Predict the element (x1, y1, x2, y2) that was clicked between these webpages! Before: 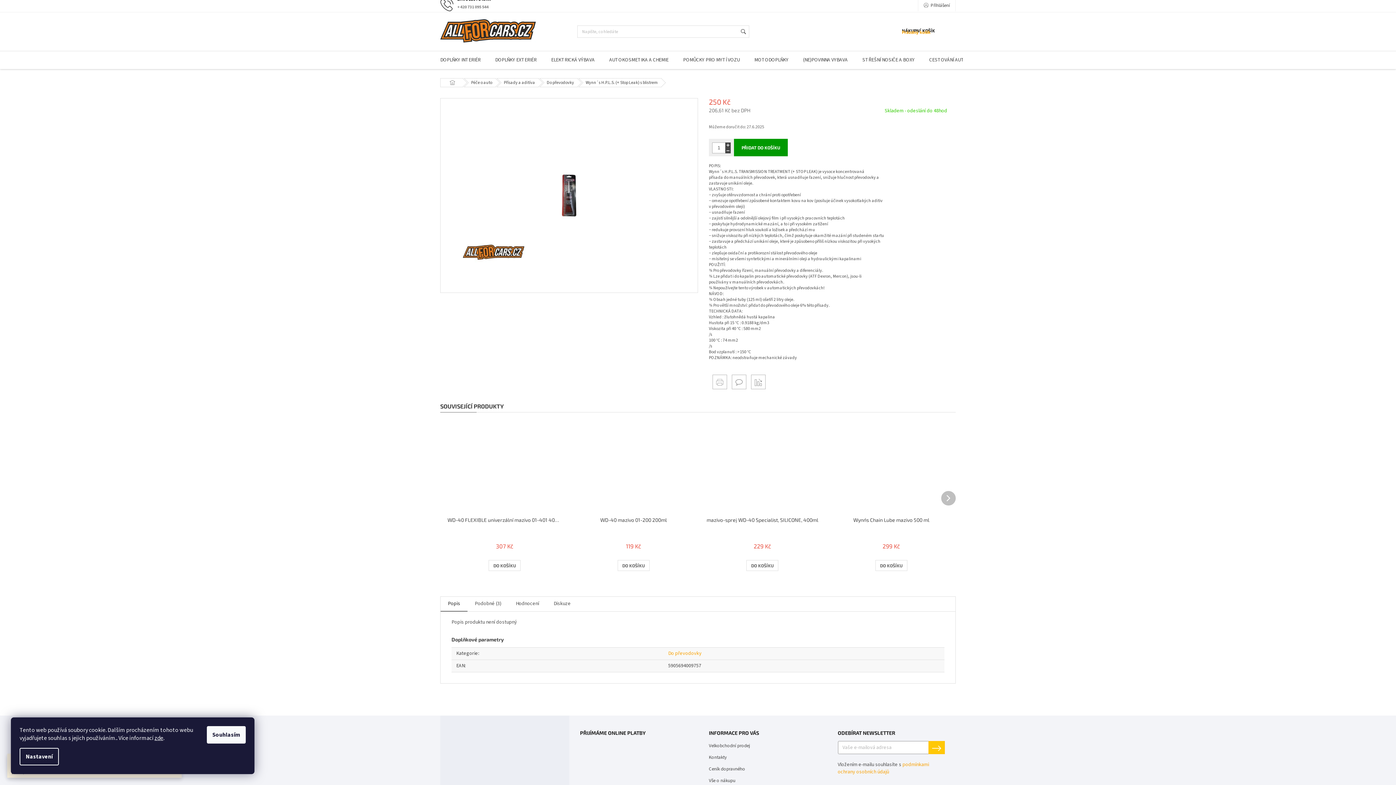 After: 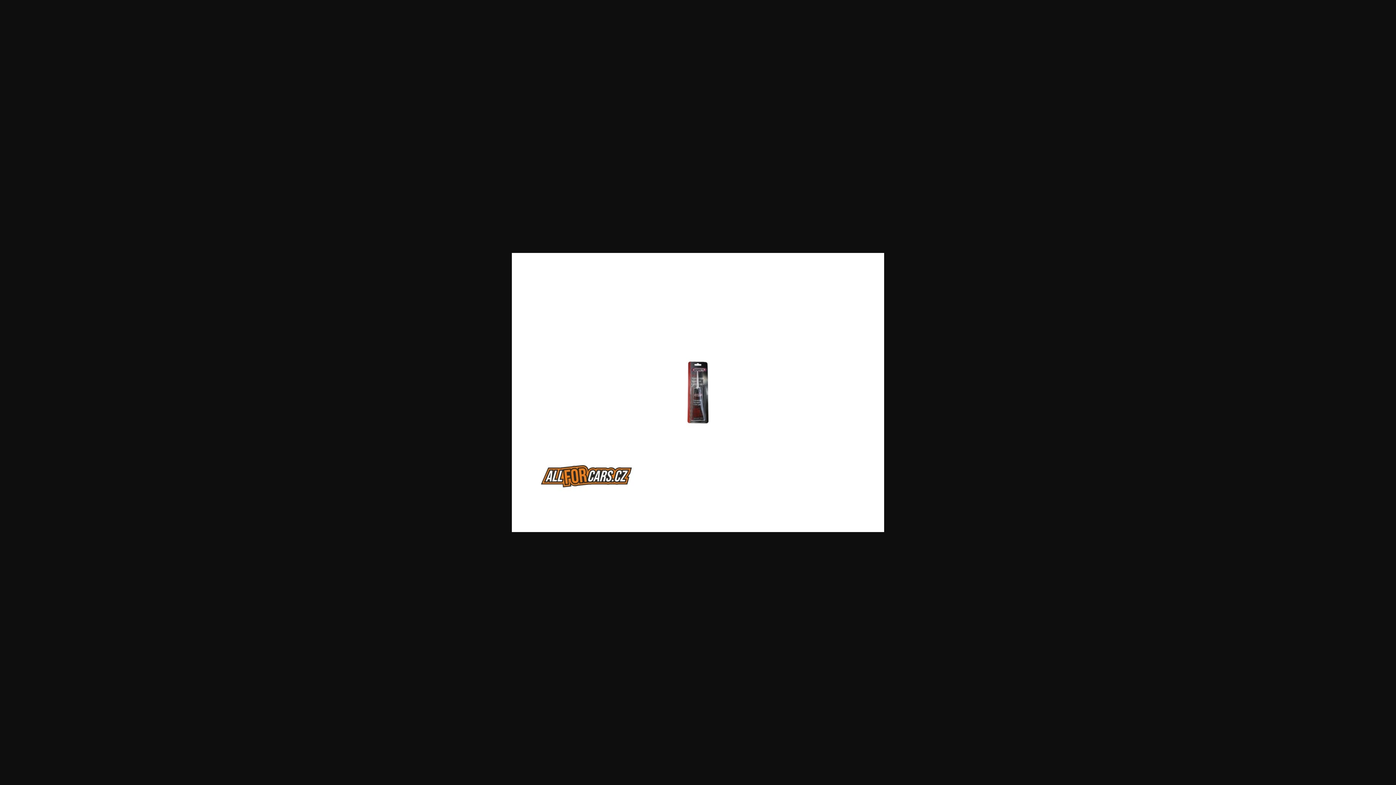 Action: bbox: (443, 191, 695, 199)